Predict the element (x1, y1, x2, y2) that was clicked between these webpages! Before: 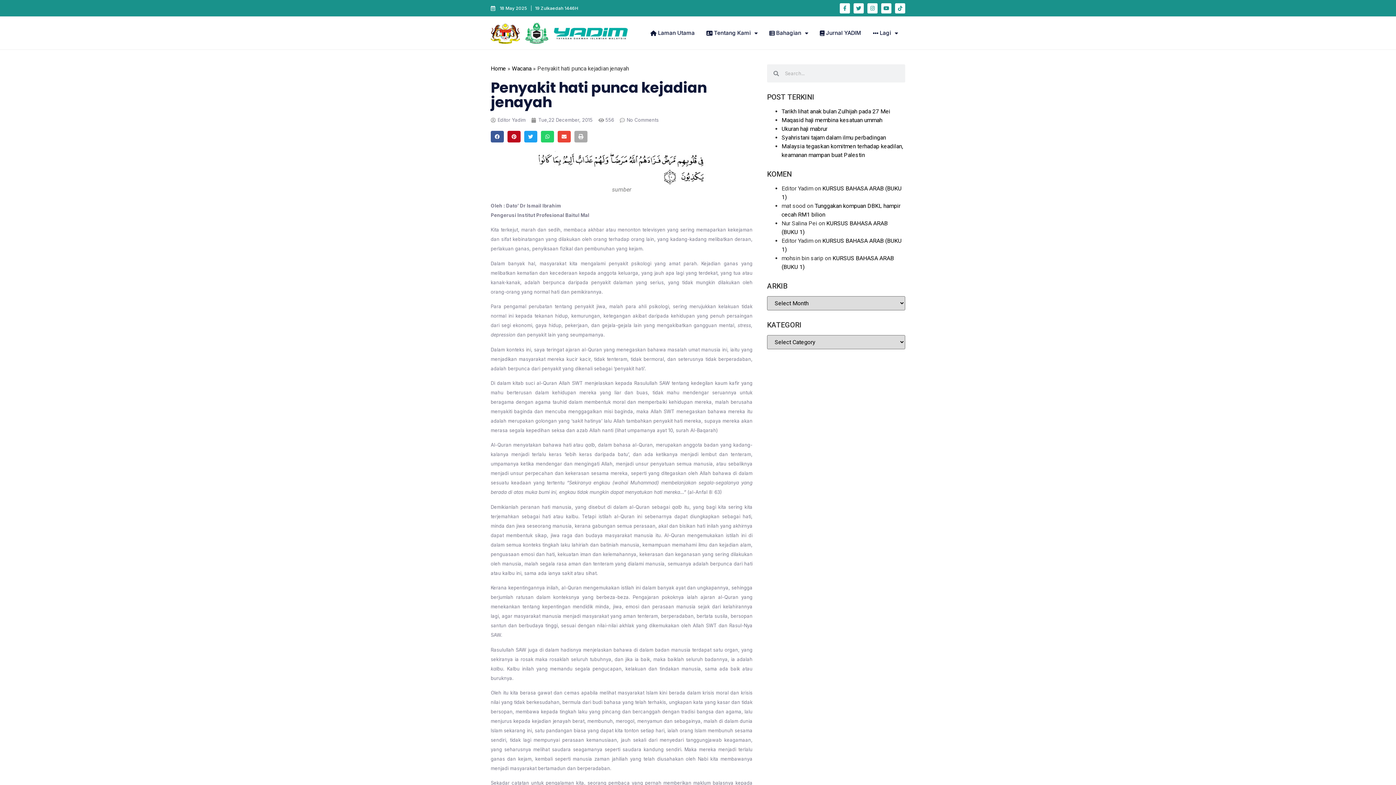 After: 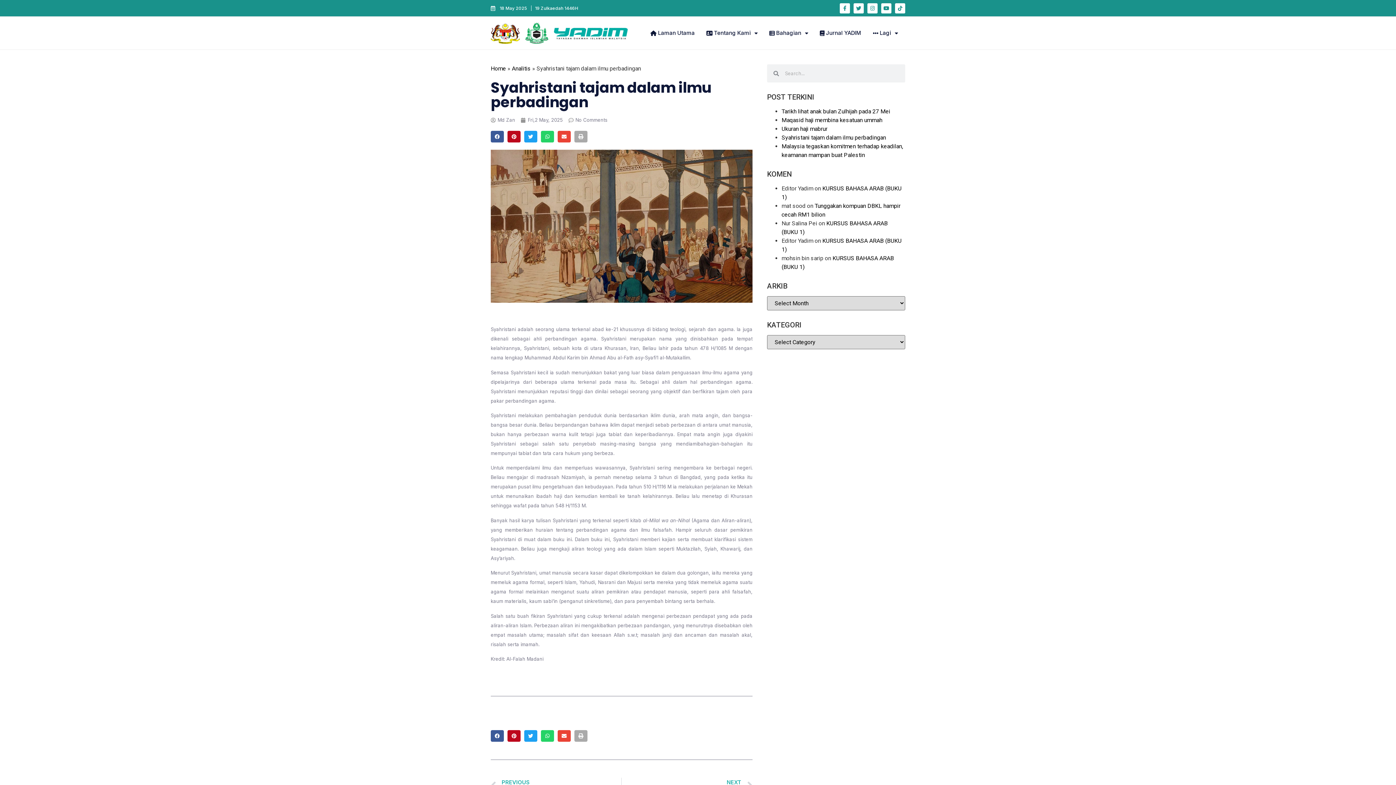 Action: label: Syahristani tajam dalam ilmu perbadingan bbox: (781, 134, 886, 141)